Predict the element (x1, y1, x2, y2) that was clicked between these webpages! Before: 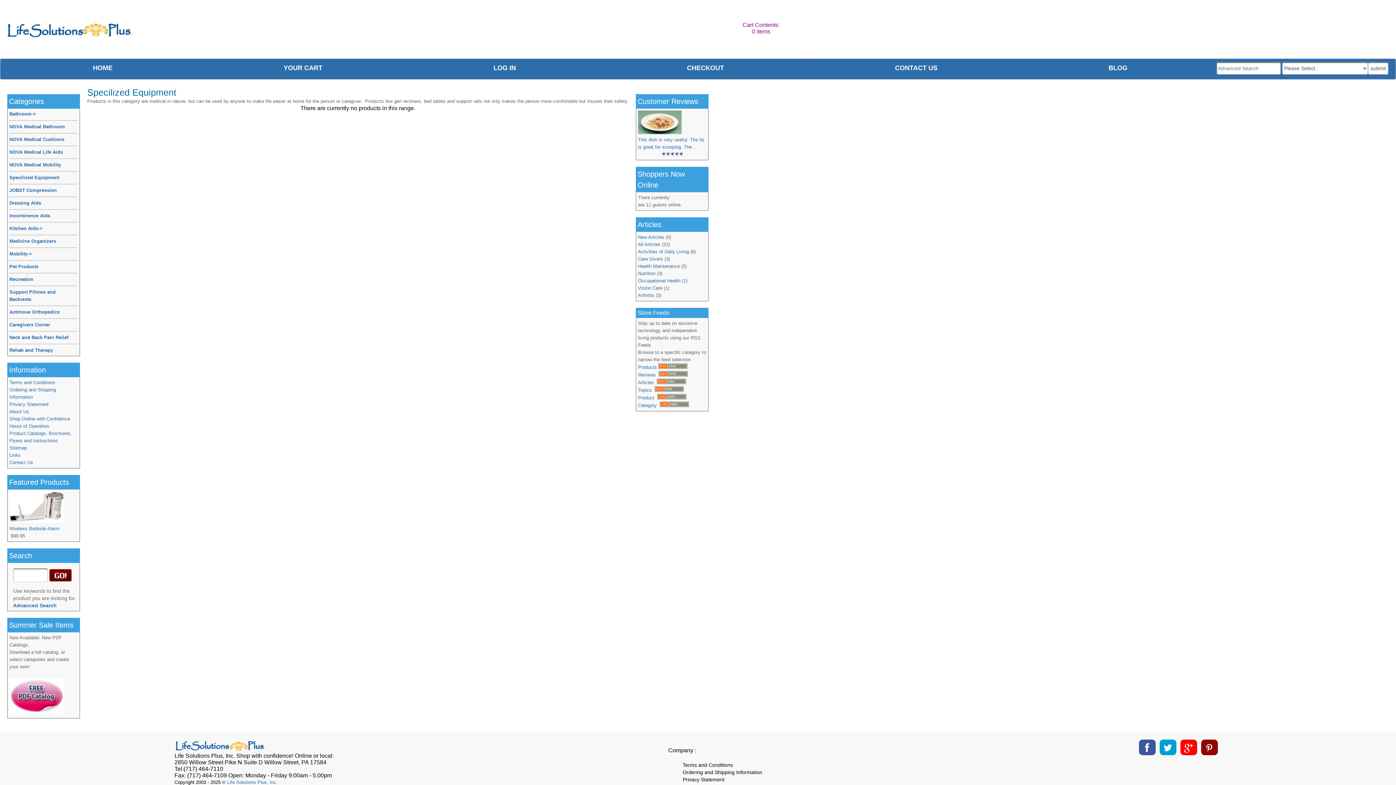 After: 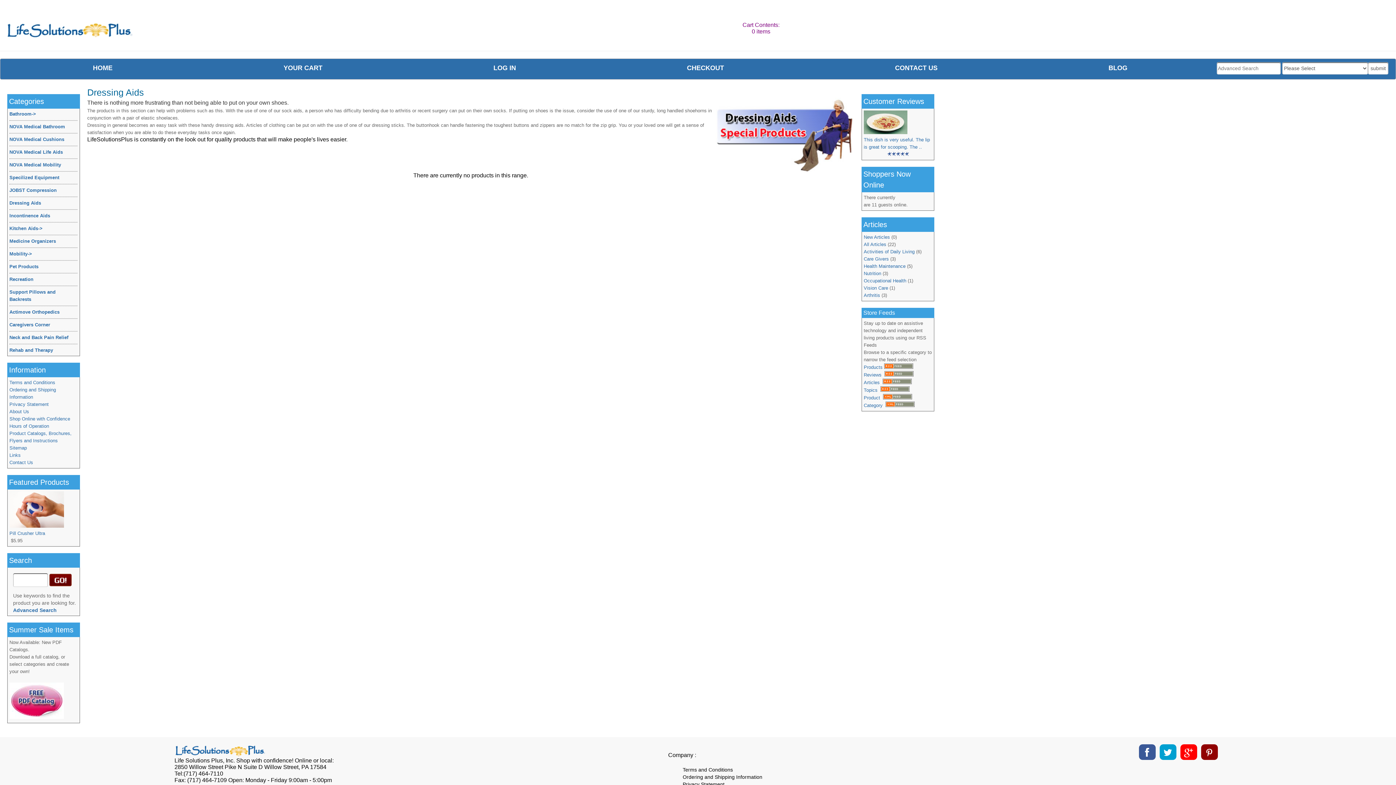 Action: label: Dressing Aids bbox: (9, 199, 41, 206)